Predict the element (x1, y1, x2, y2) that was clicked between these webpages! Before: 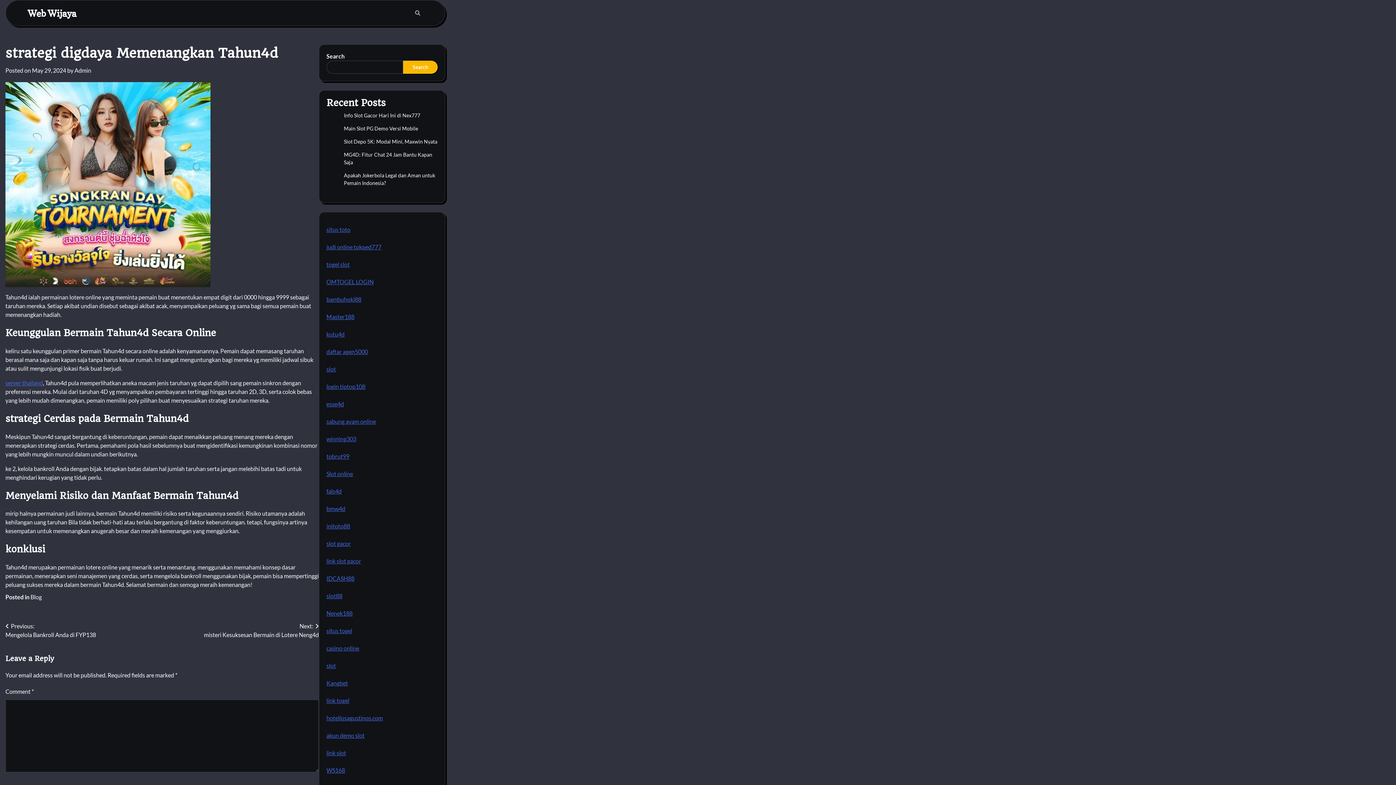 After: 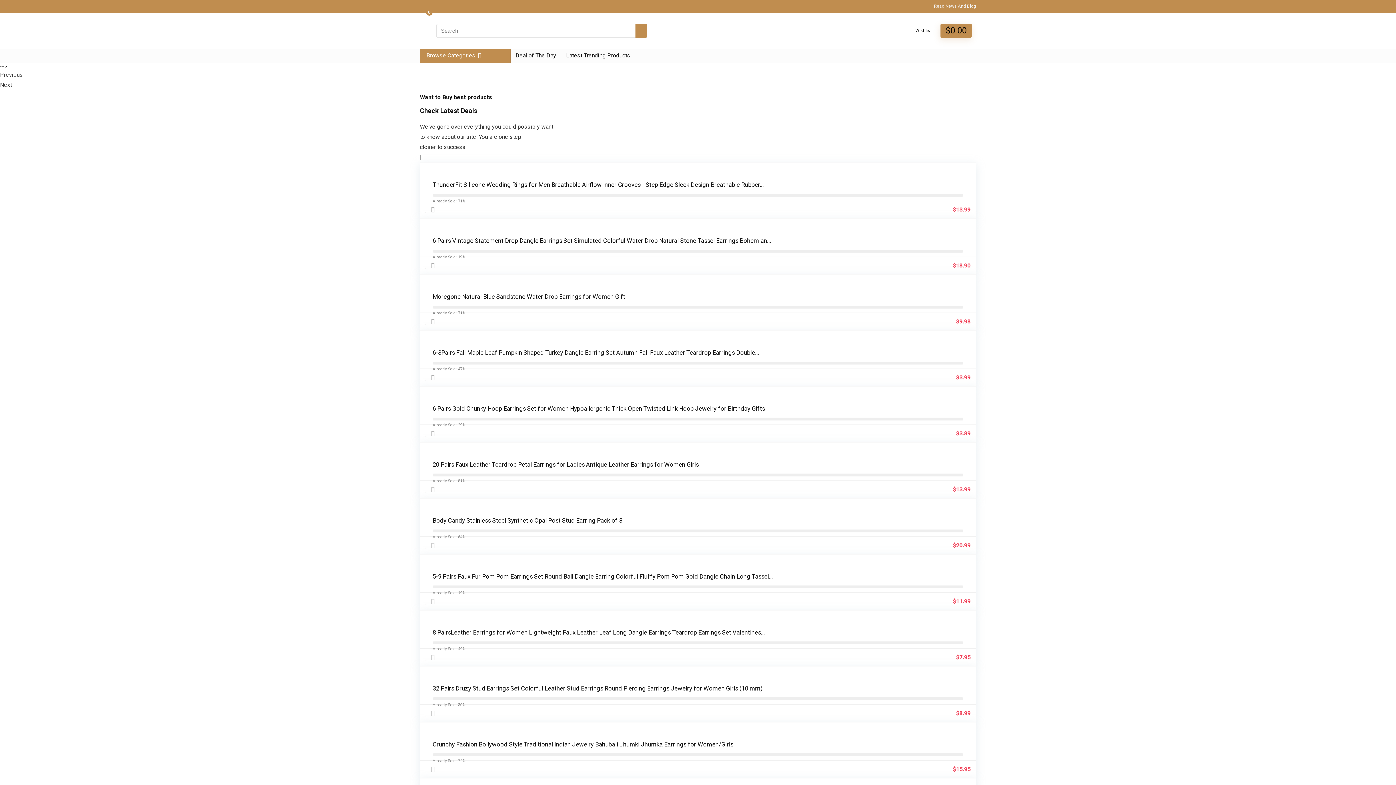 Action: bbox: (326, 610, 352, 617) label: Nenek188